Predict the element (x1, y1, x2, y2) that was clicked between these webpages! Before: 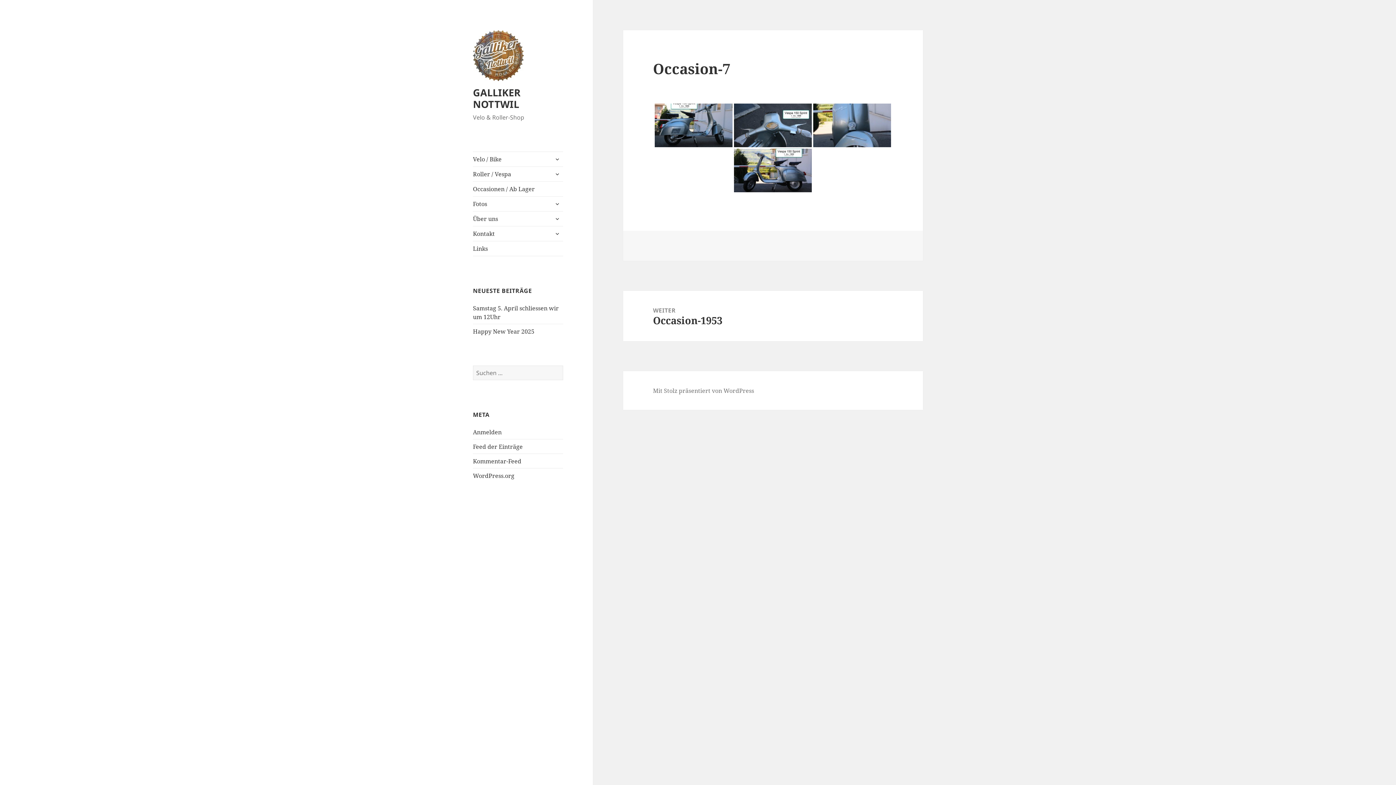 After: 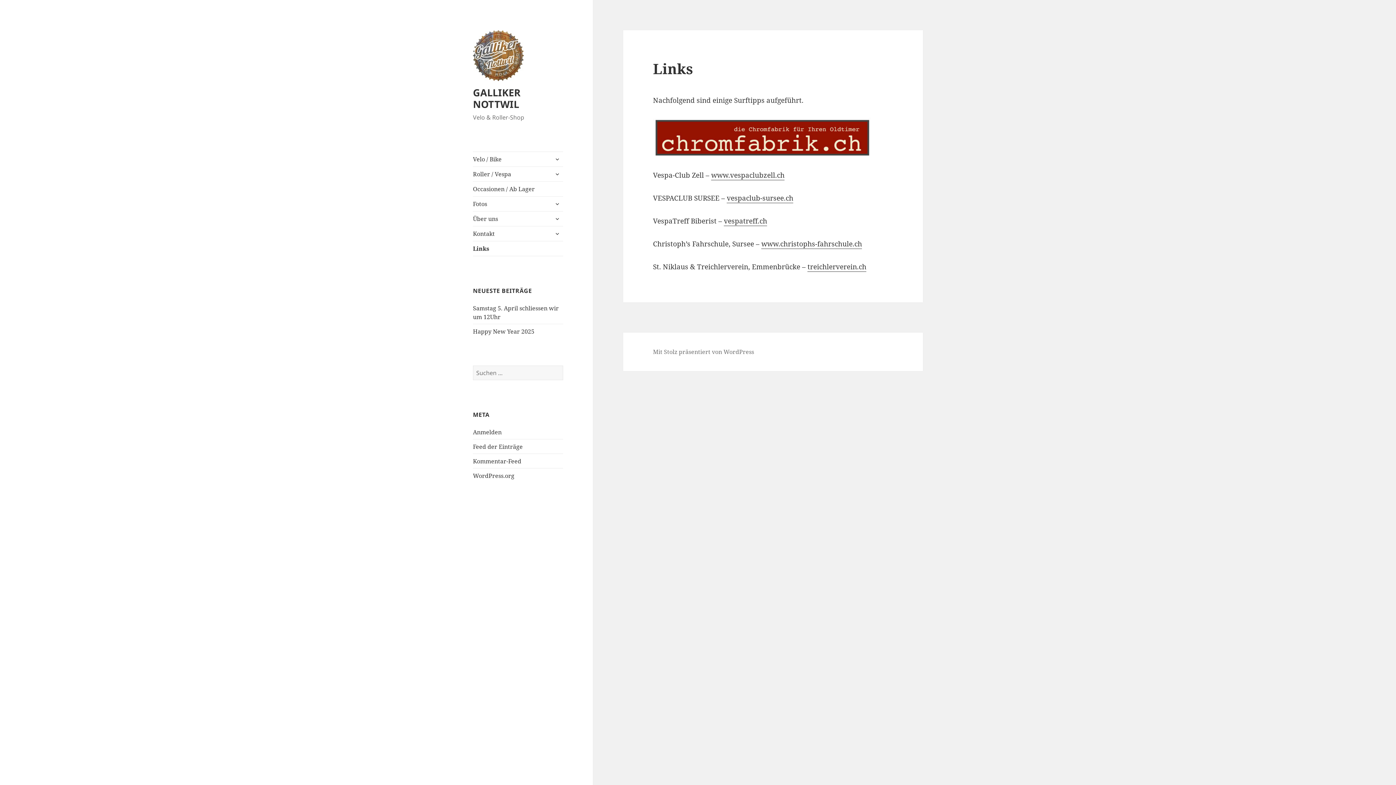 Action: bbox: (473, 241, 563, 256) label: Links